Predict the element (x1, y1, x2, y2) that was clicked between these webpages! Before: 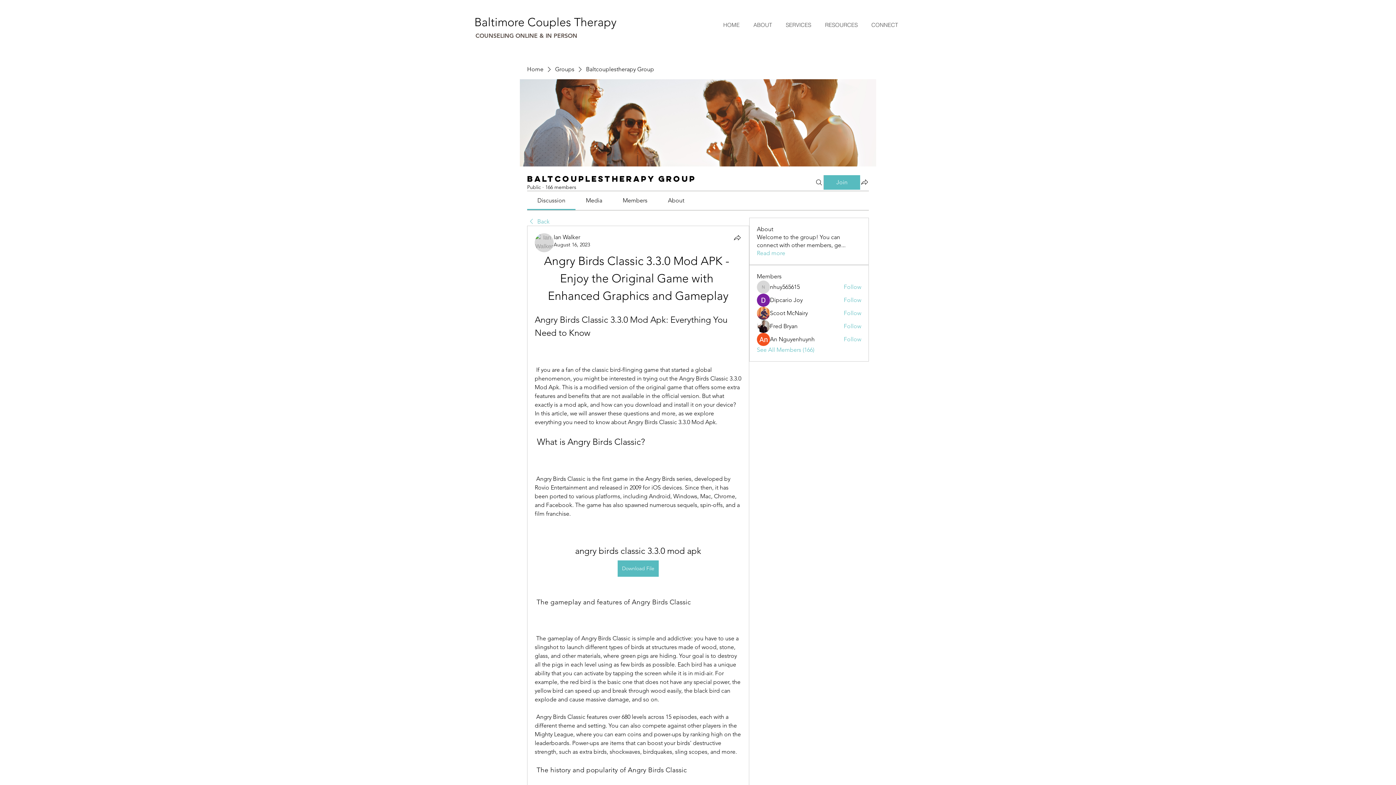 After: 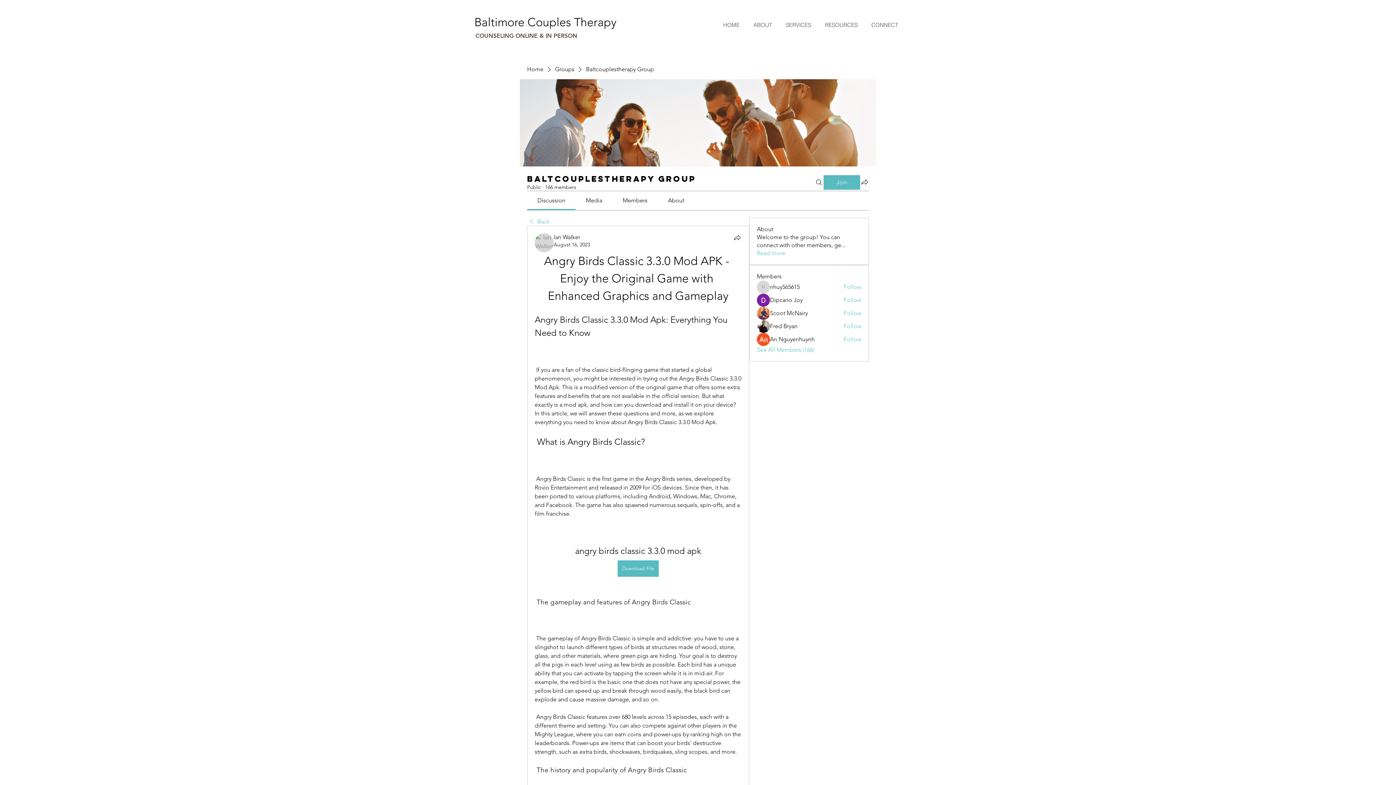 Action: label: SERVICES bbox: (778, 19, 818, 30)